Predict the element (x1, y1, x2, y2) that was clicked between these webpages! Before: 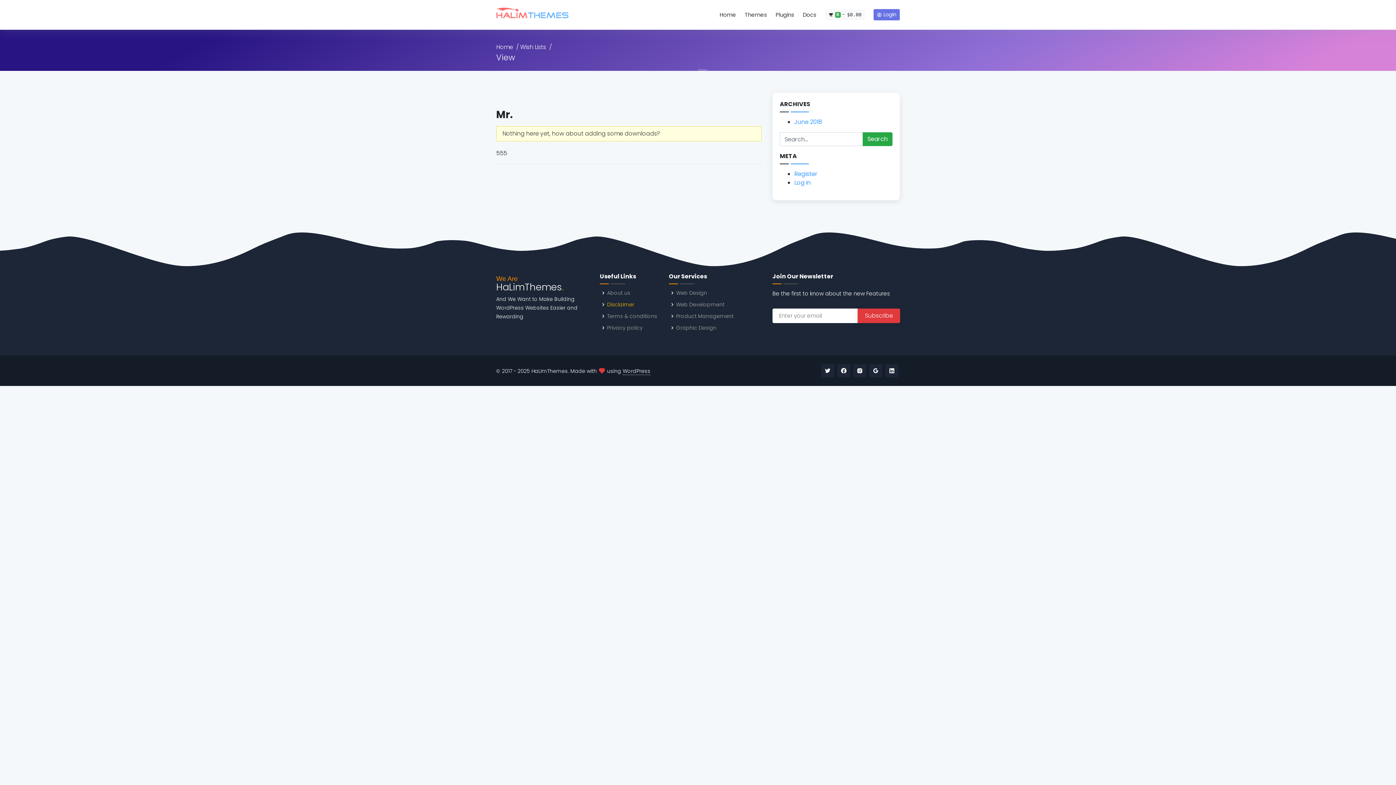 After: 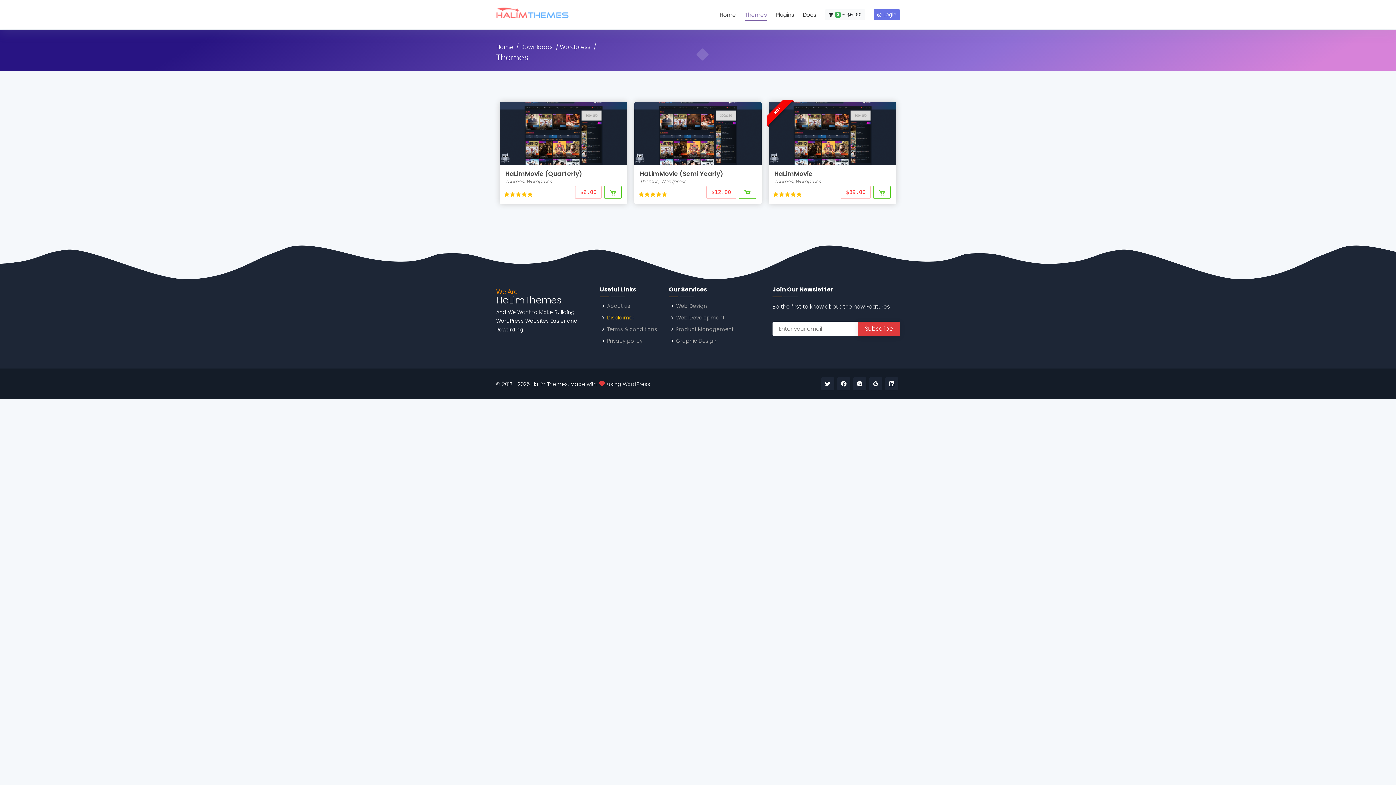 Action: label: Themes bbox: (744, 10, 767, 18)